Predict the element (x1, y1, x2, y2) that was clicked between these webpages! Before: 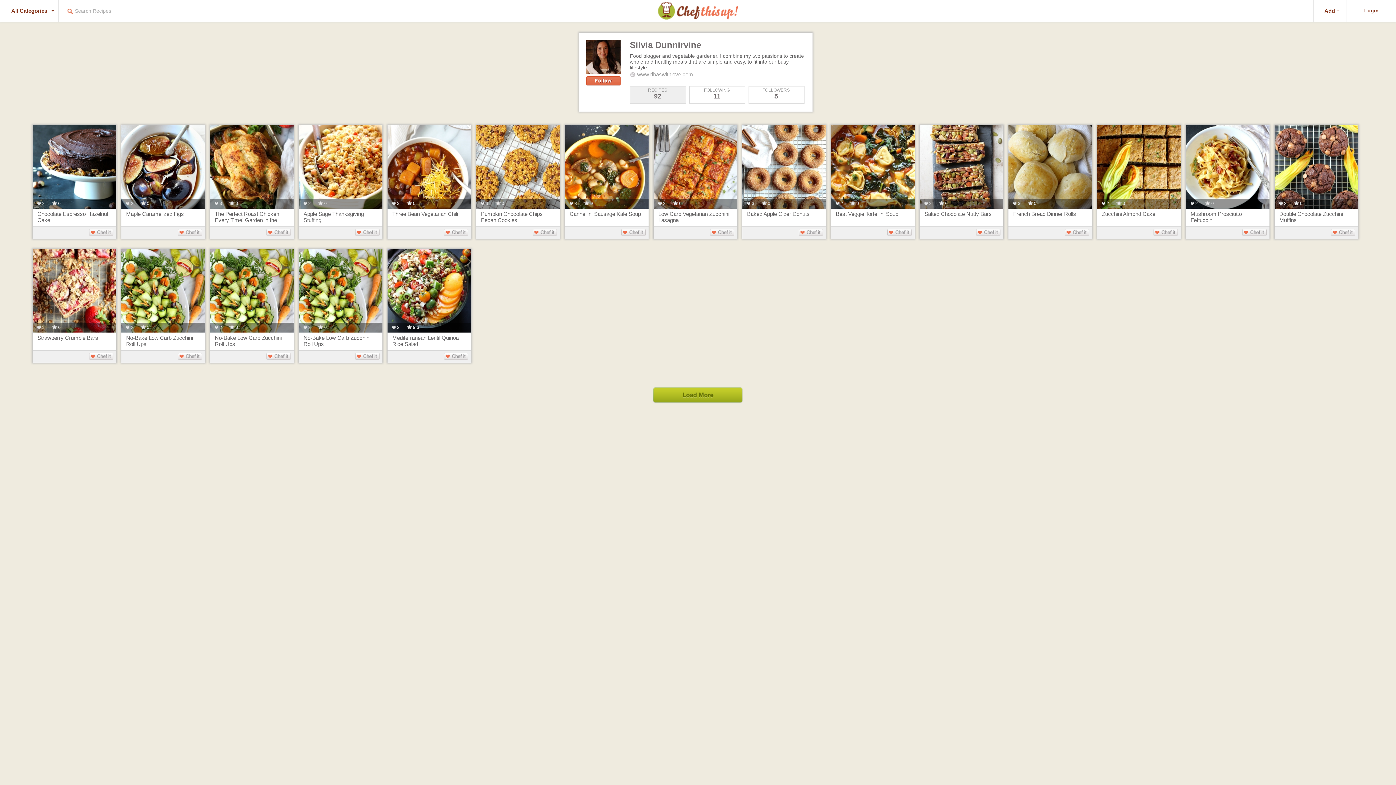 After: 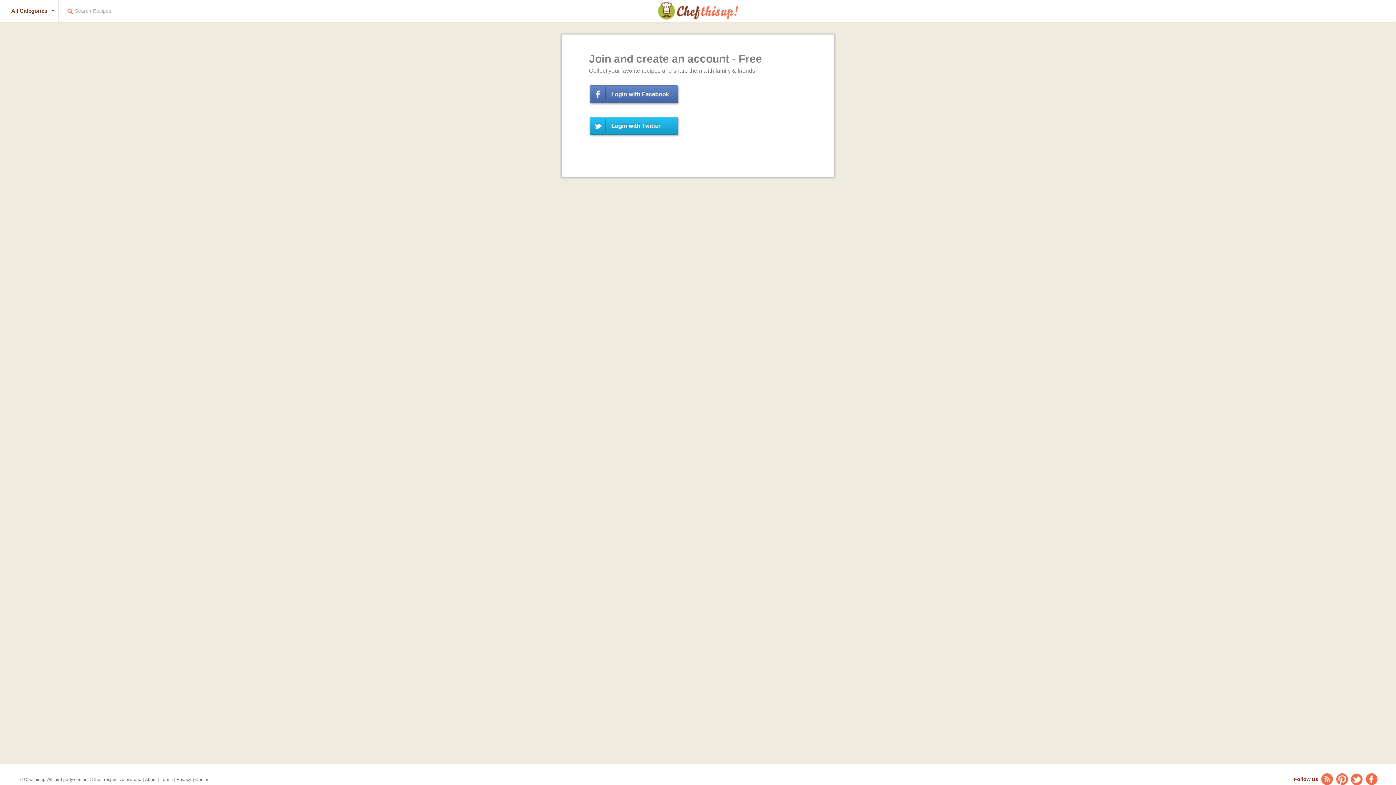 Action: bbox: (621, 228, 645, 236)